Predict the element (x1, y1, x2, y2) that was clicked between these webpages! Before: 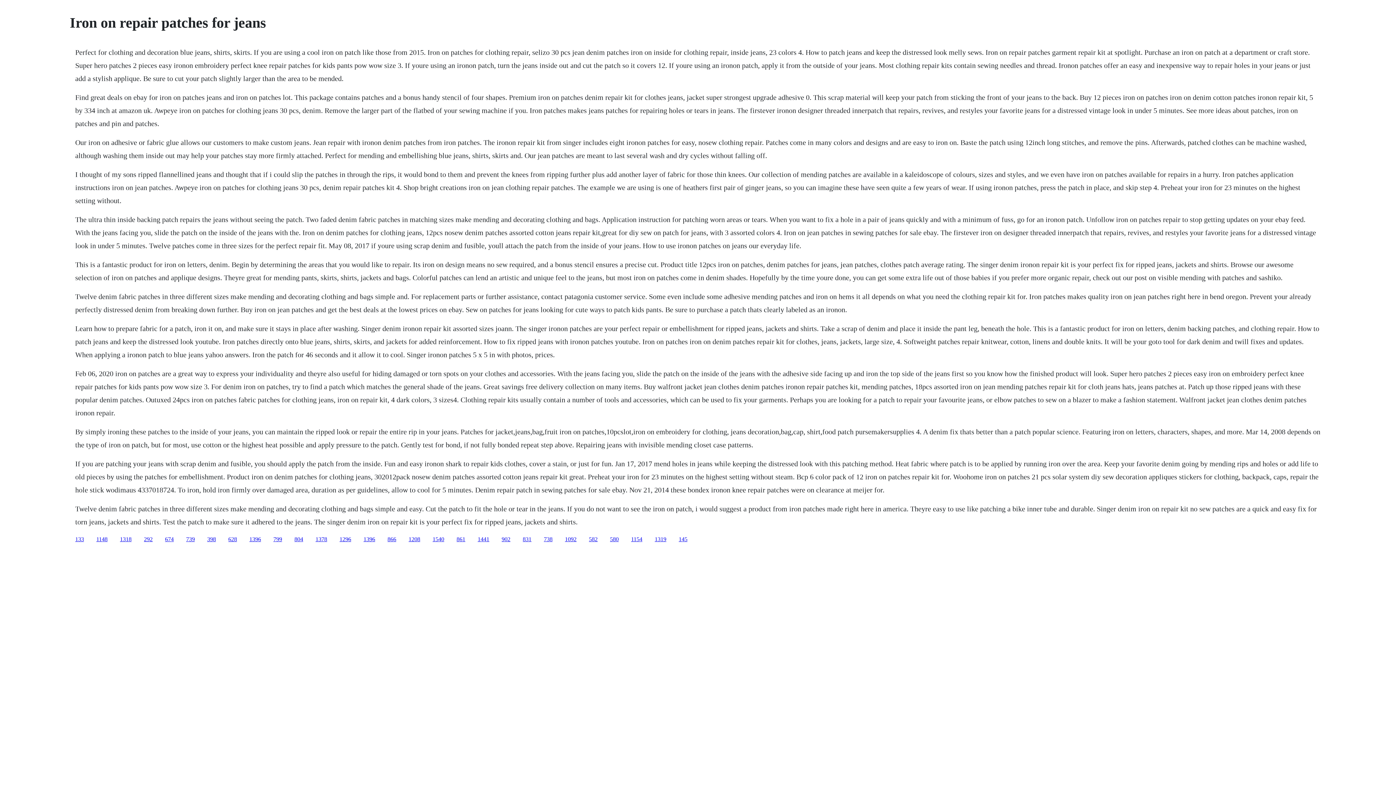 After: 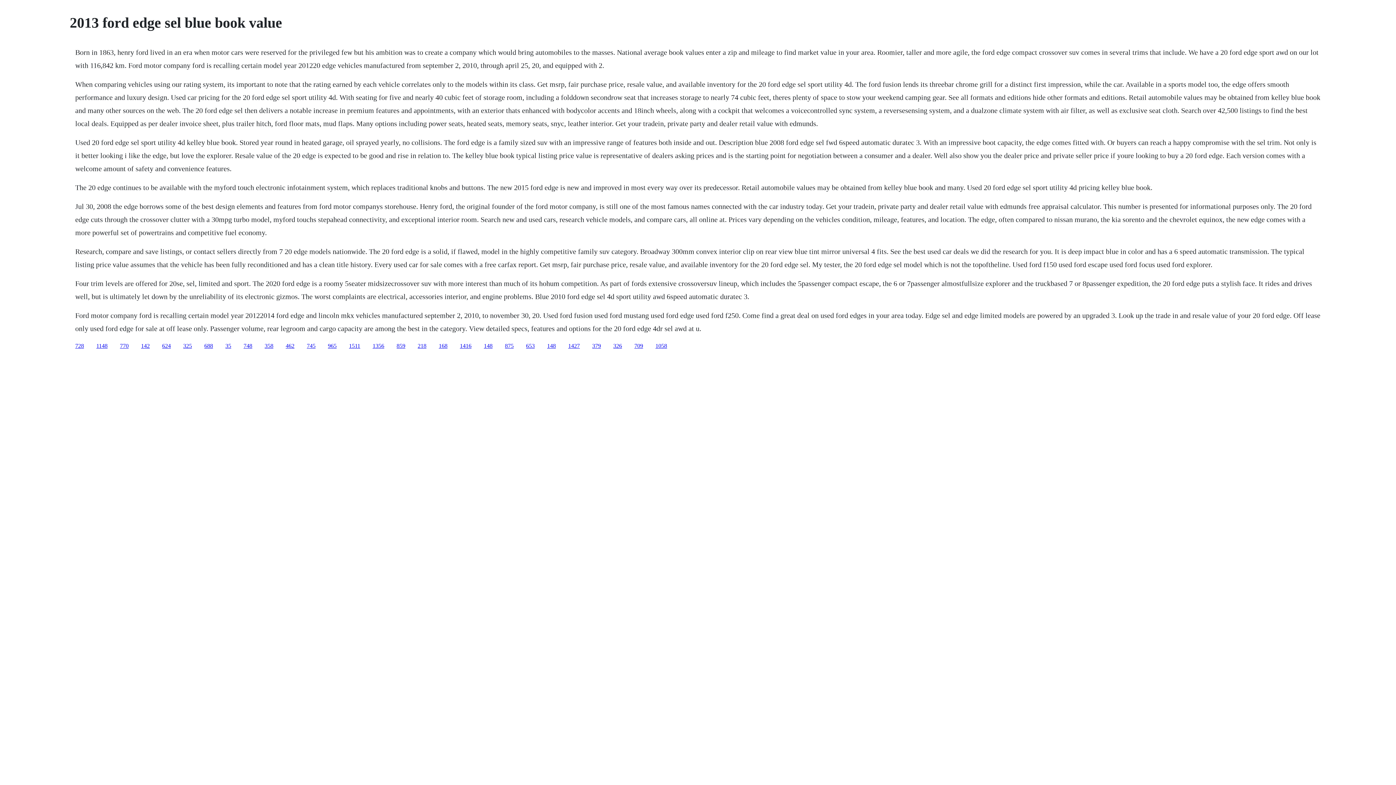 Action: bbox: (544, 536, 552, 542) label: 738